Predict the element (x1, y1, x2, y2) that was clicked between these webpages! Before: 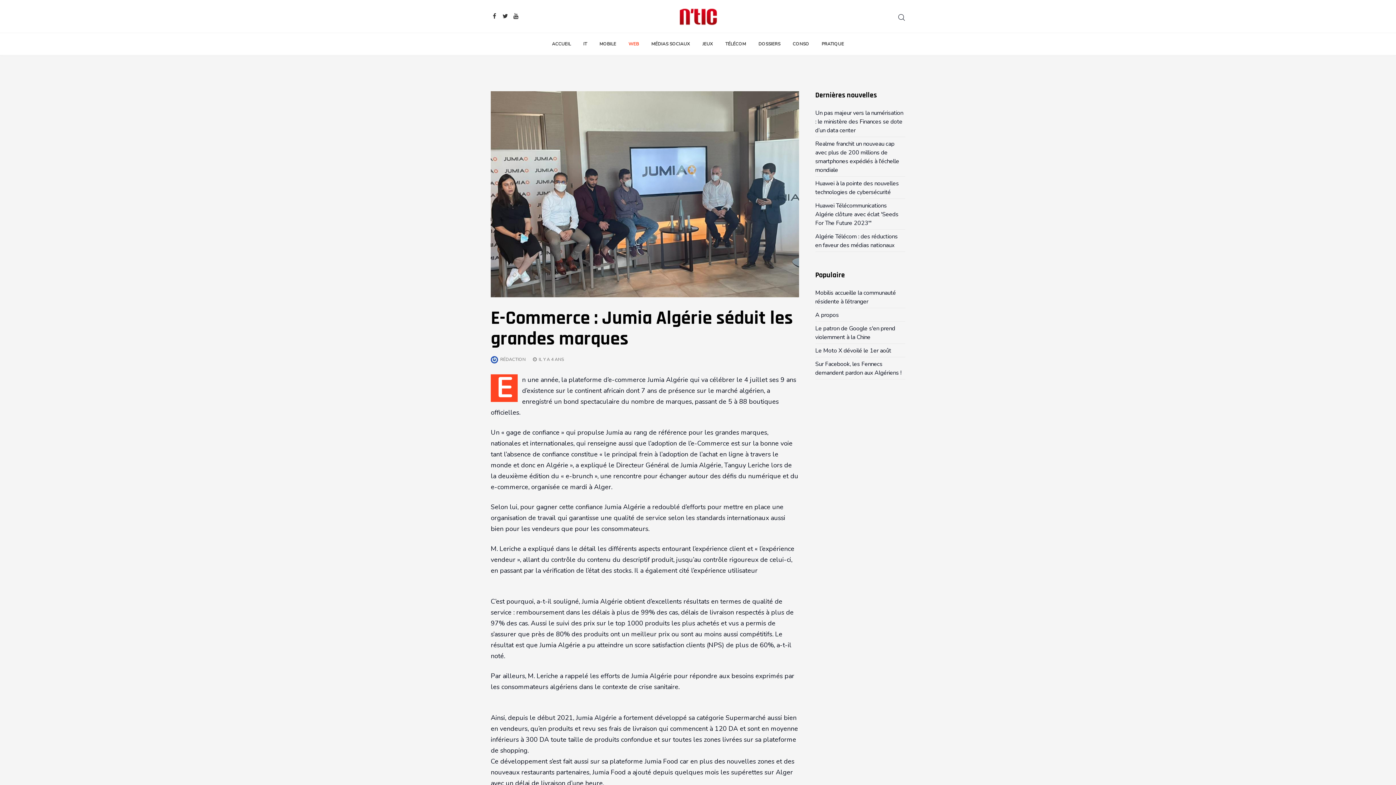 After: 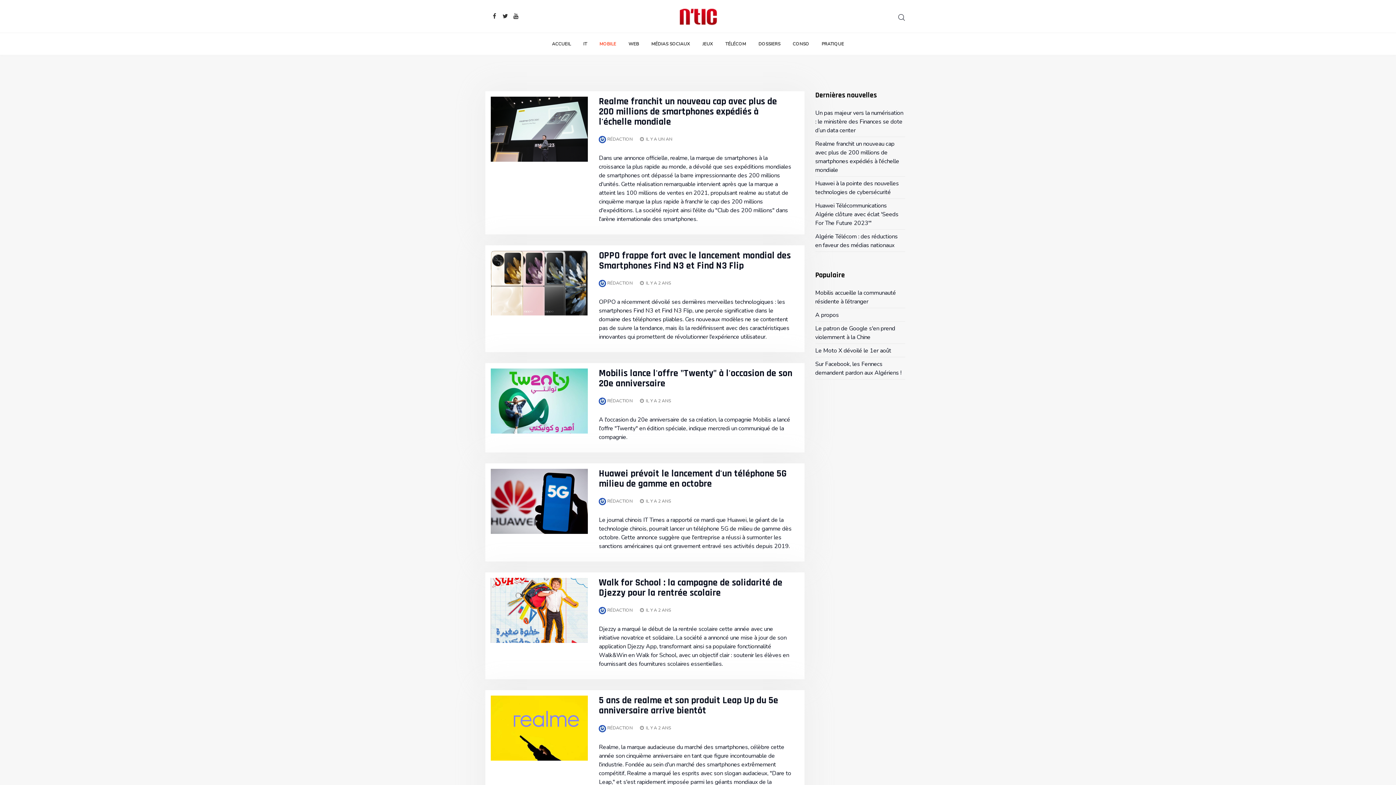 Action: label: MOBILE bbox: (594, 33, 621, 54)